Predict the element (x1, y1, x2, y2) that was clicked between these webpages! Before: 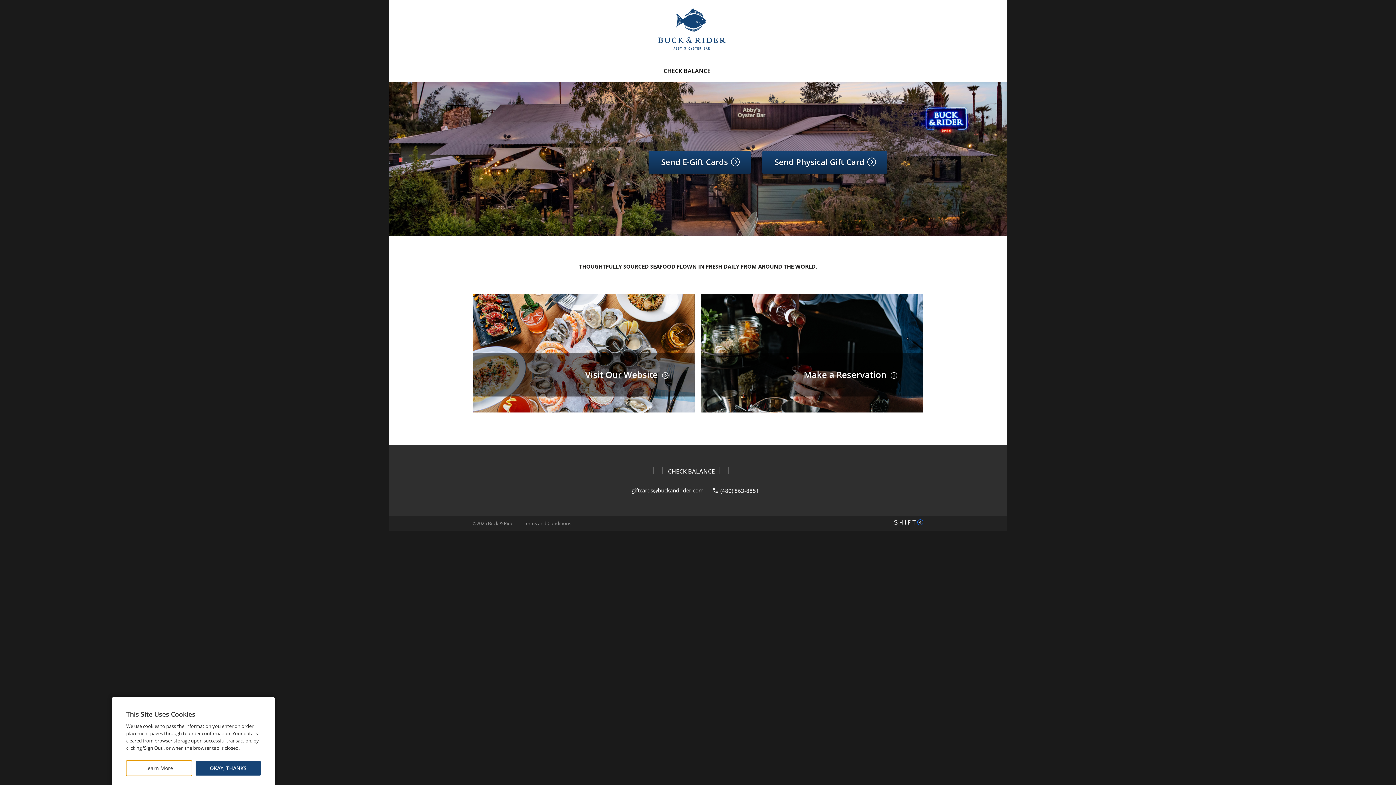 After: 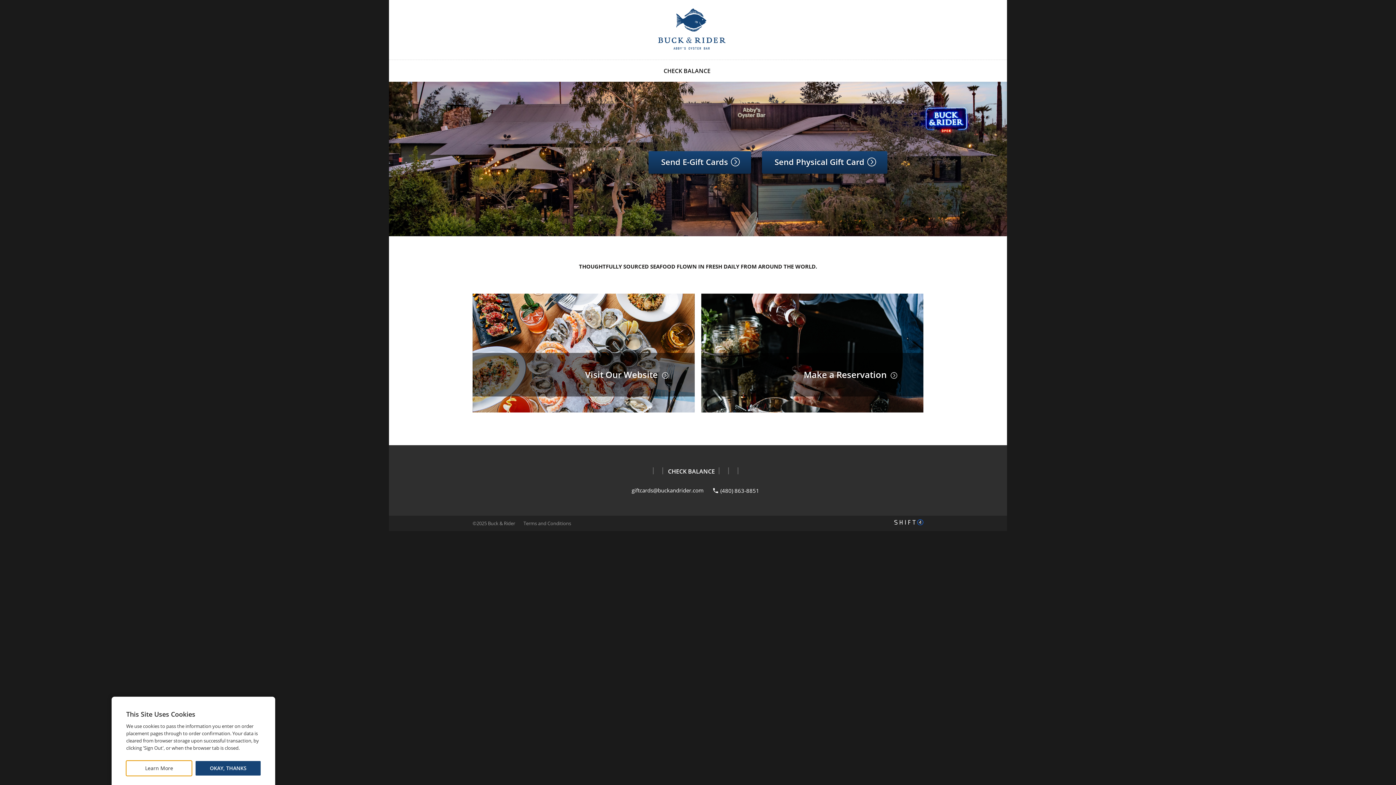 Action: label: Home bbox: (658, 7, 738, 50)